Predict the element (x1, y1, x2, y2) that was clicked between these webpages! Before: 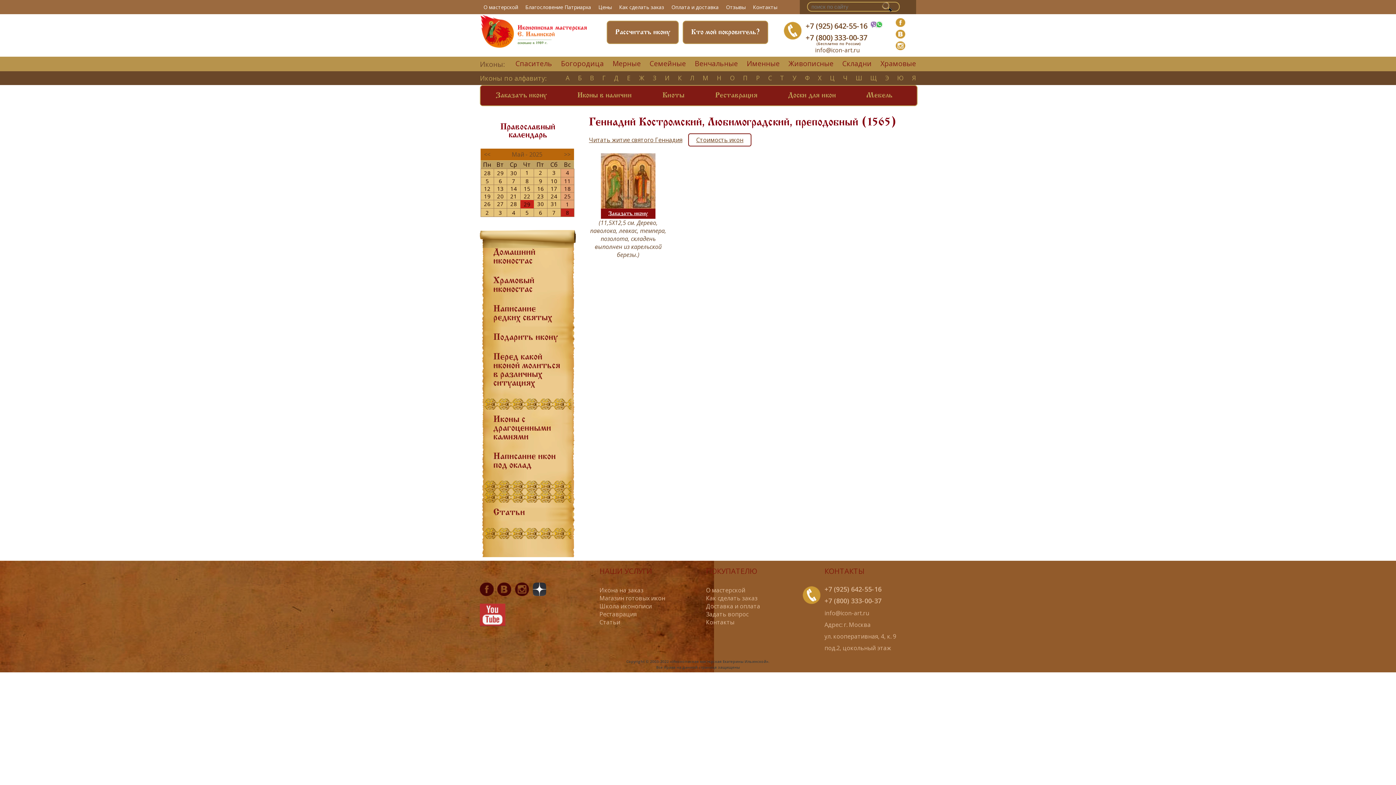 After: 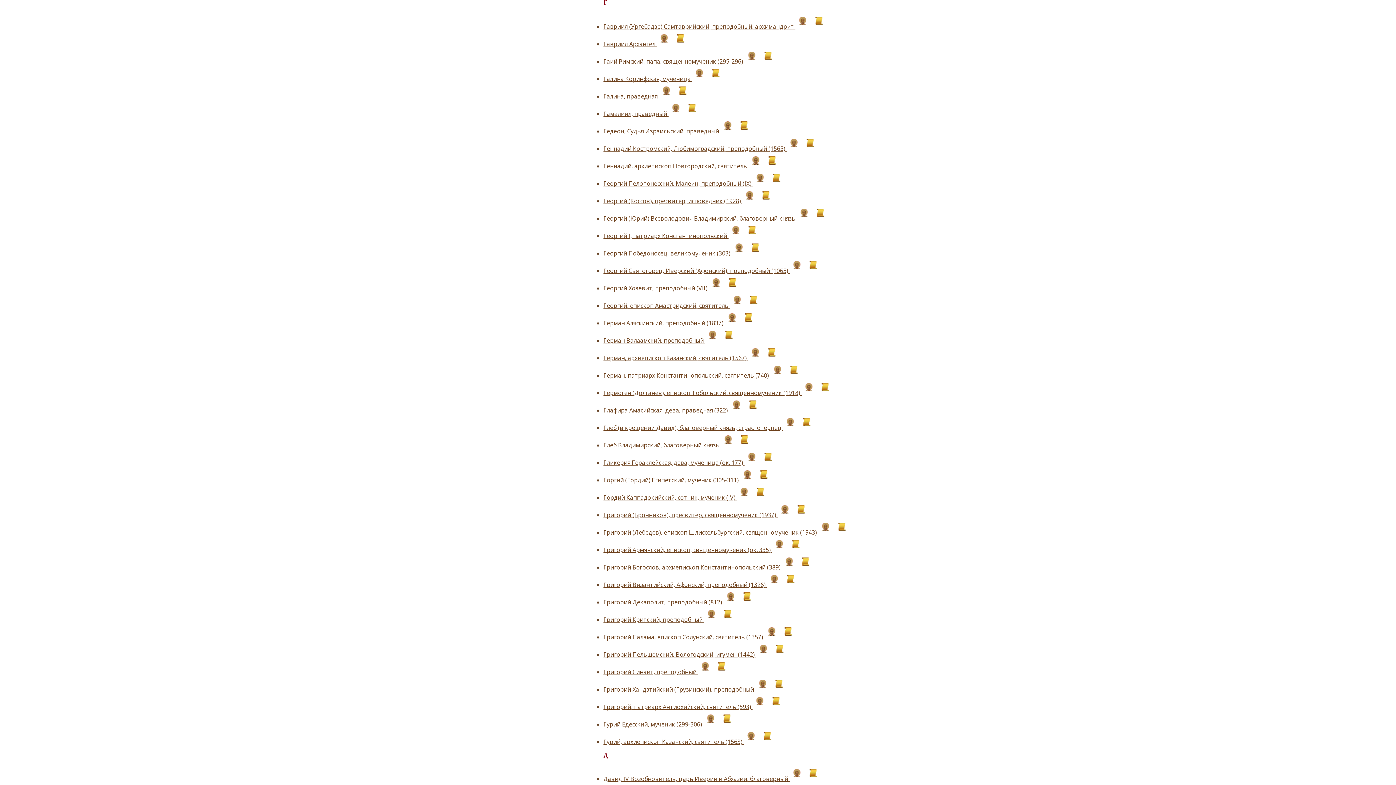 Action: label: Г bbox: (602, 73, 605, 82)